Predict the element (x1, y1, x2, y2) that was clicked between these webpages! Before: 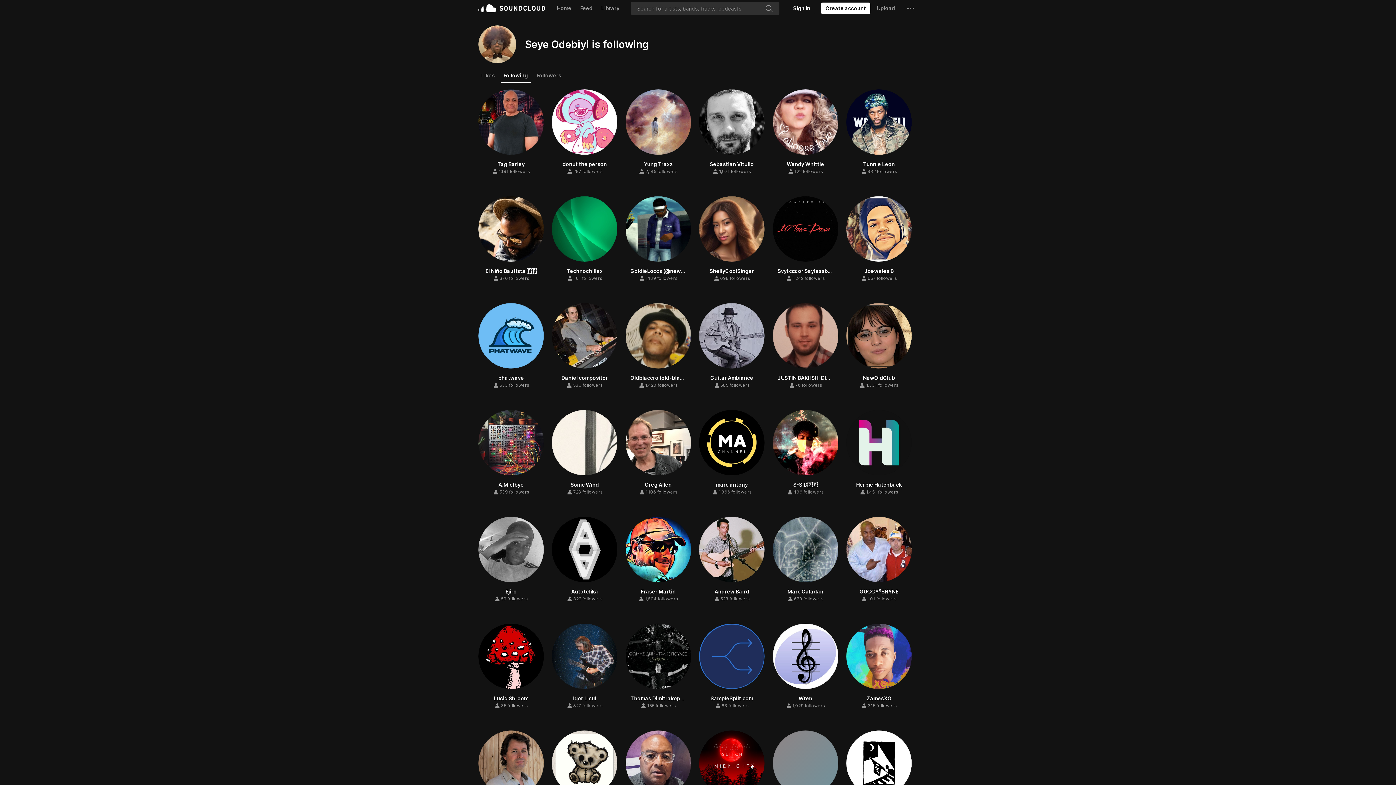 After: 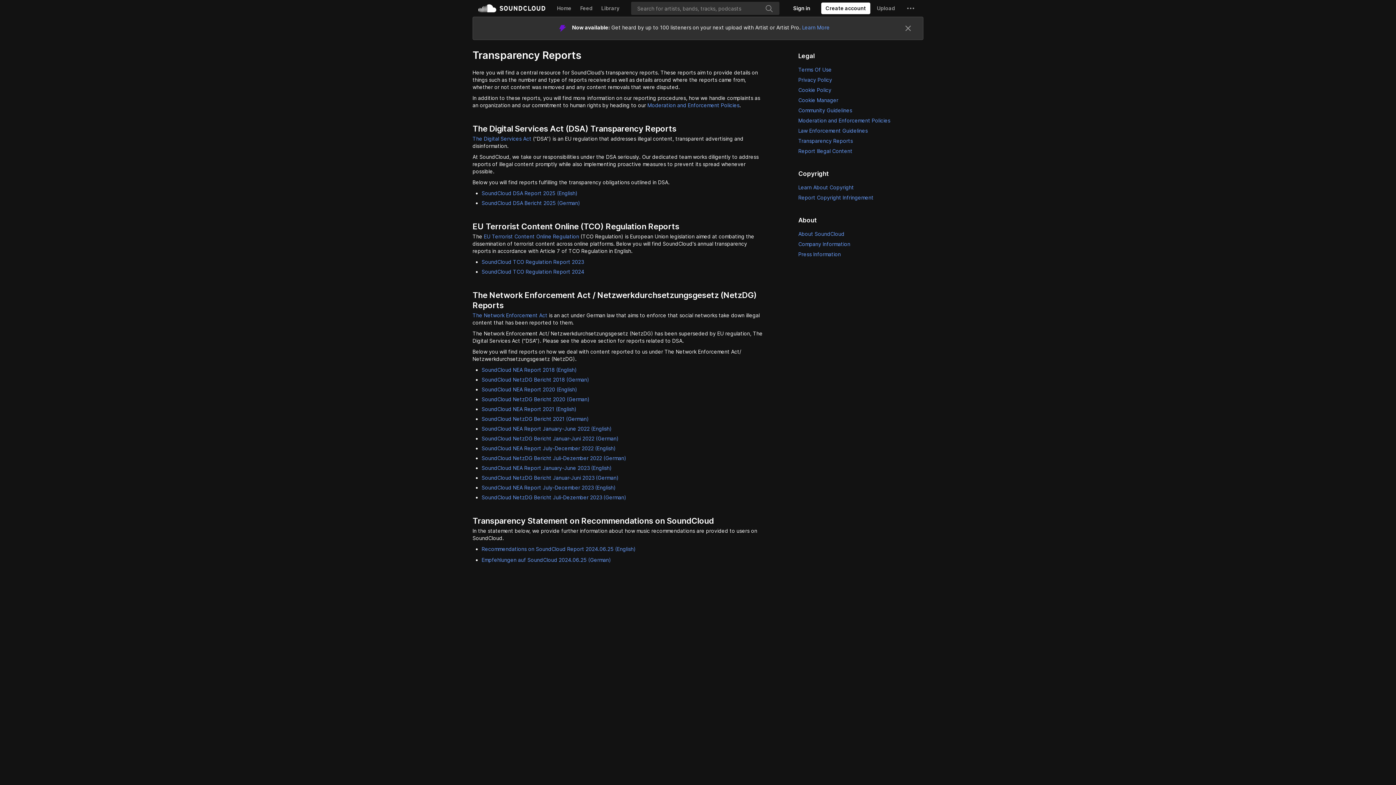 Action: bbox: (701, 170, 755, 176) label: Transparency Reports